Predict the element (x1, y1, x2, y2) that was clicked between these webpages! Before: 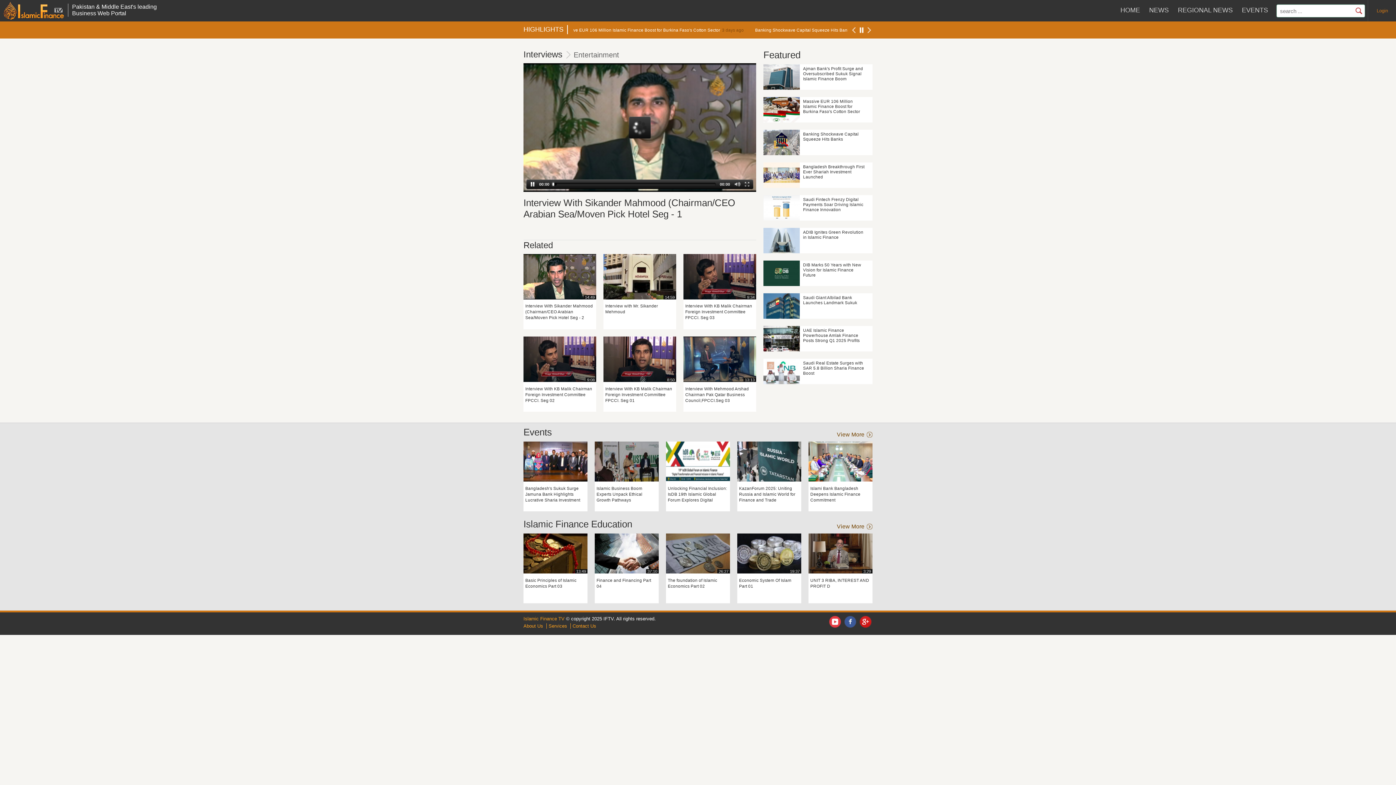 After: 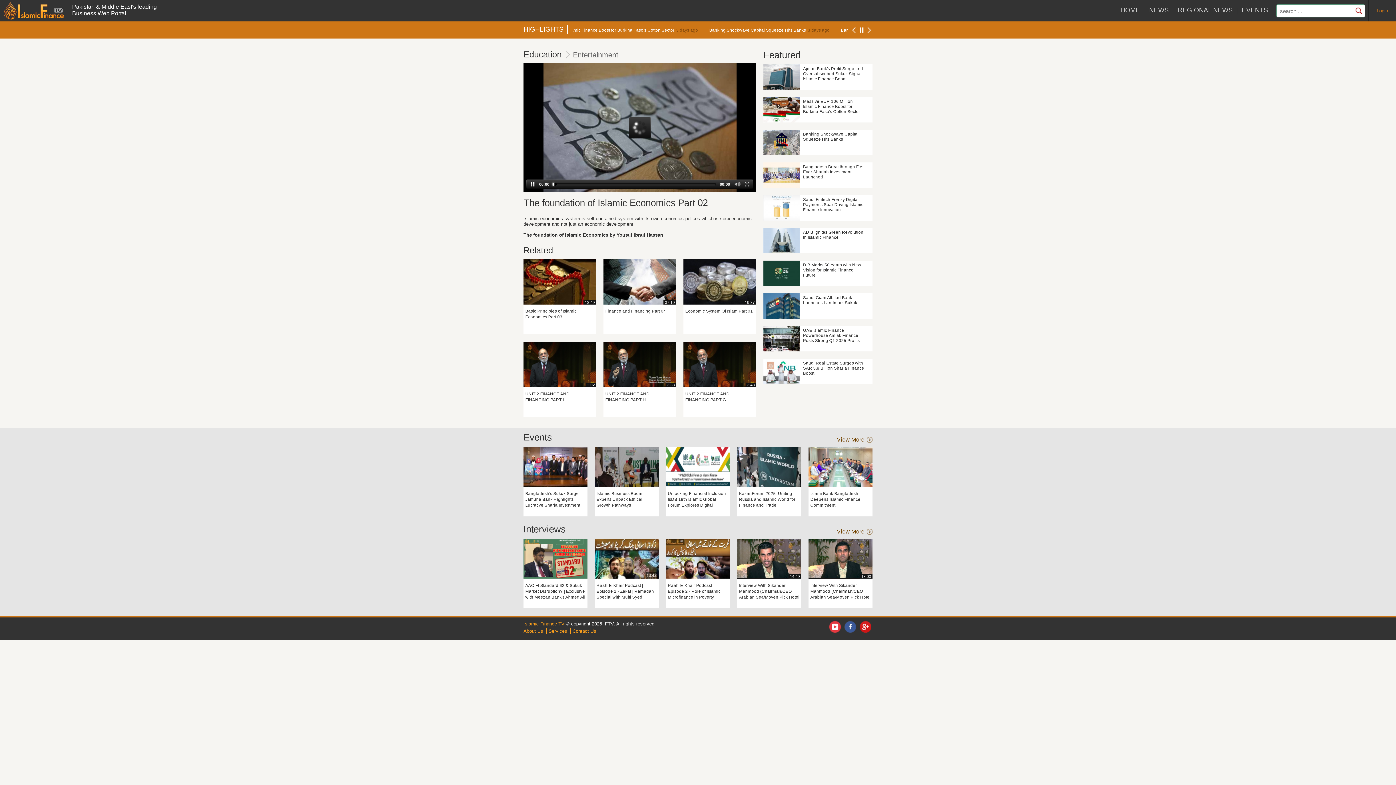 Action: label: 26:27 bbox: (666, 533, 730, 573)